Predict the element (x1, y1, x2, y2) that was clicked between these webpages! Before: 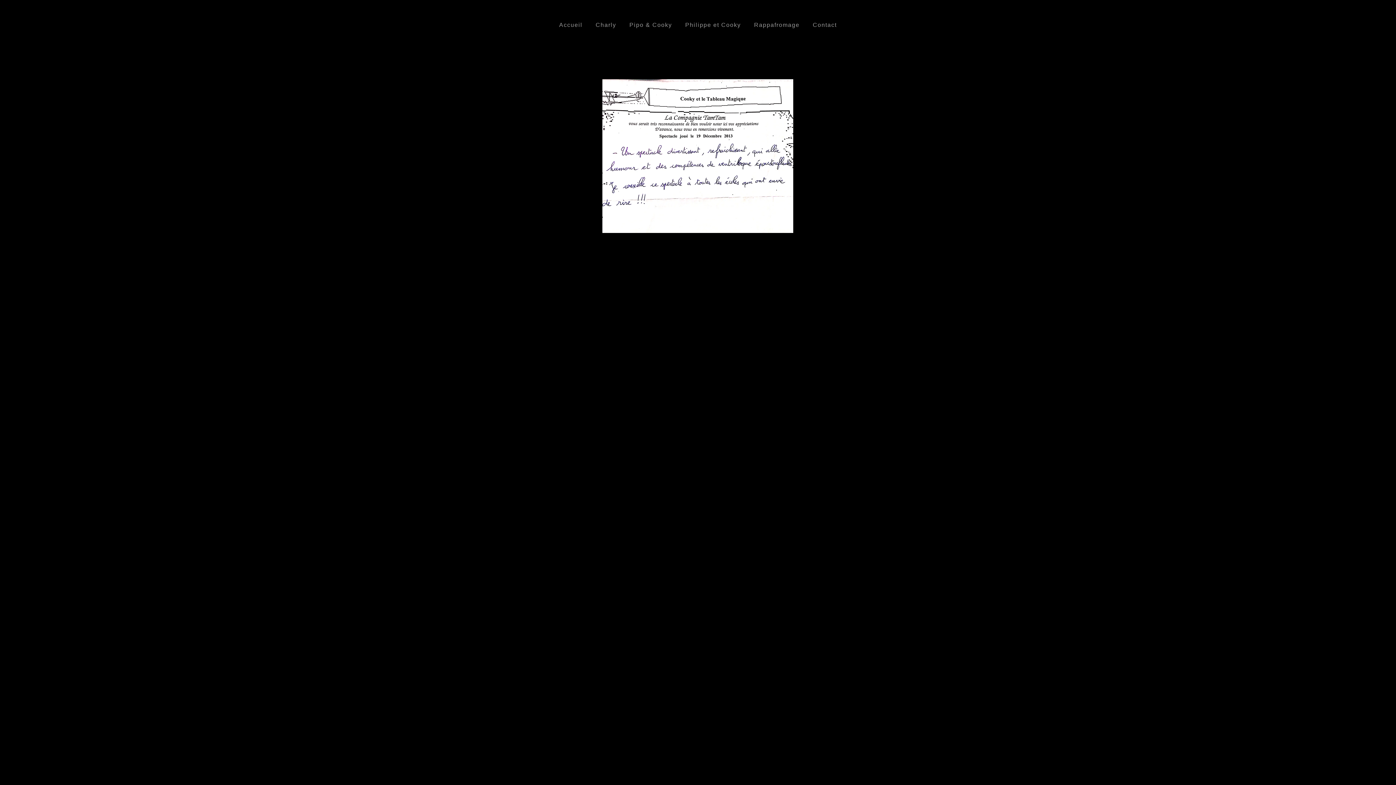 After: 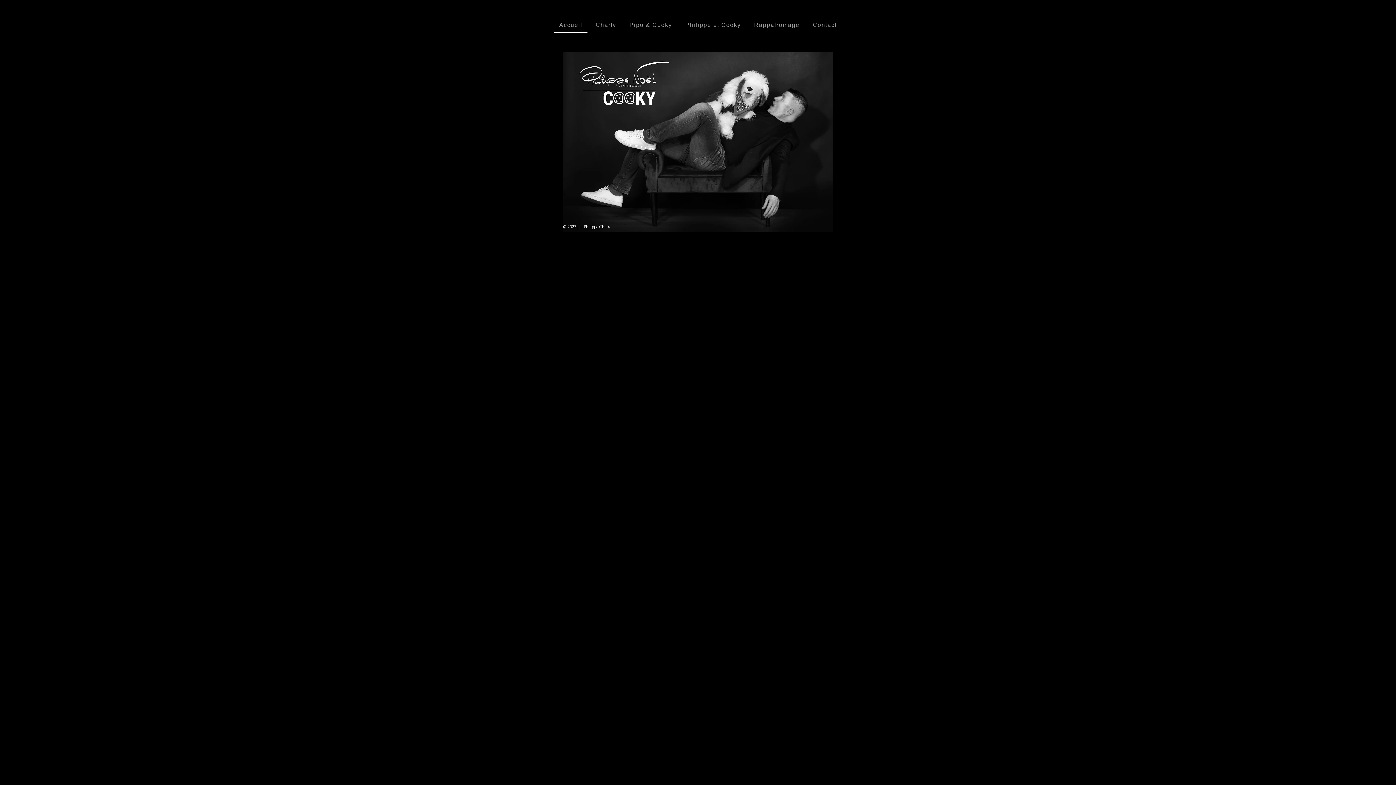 Action: bbox: (554, 18, 587, 32) label: Accueil